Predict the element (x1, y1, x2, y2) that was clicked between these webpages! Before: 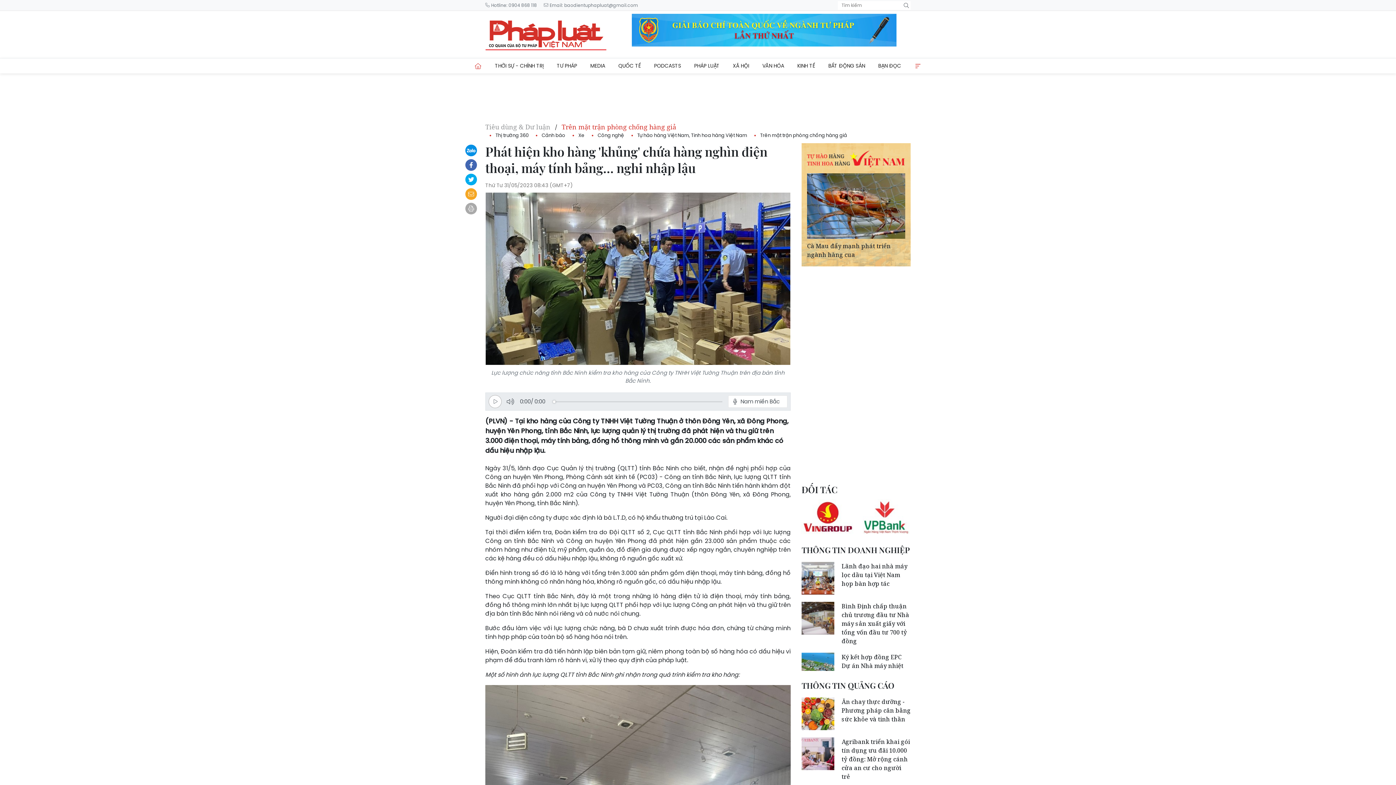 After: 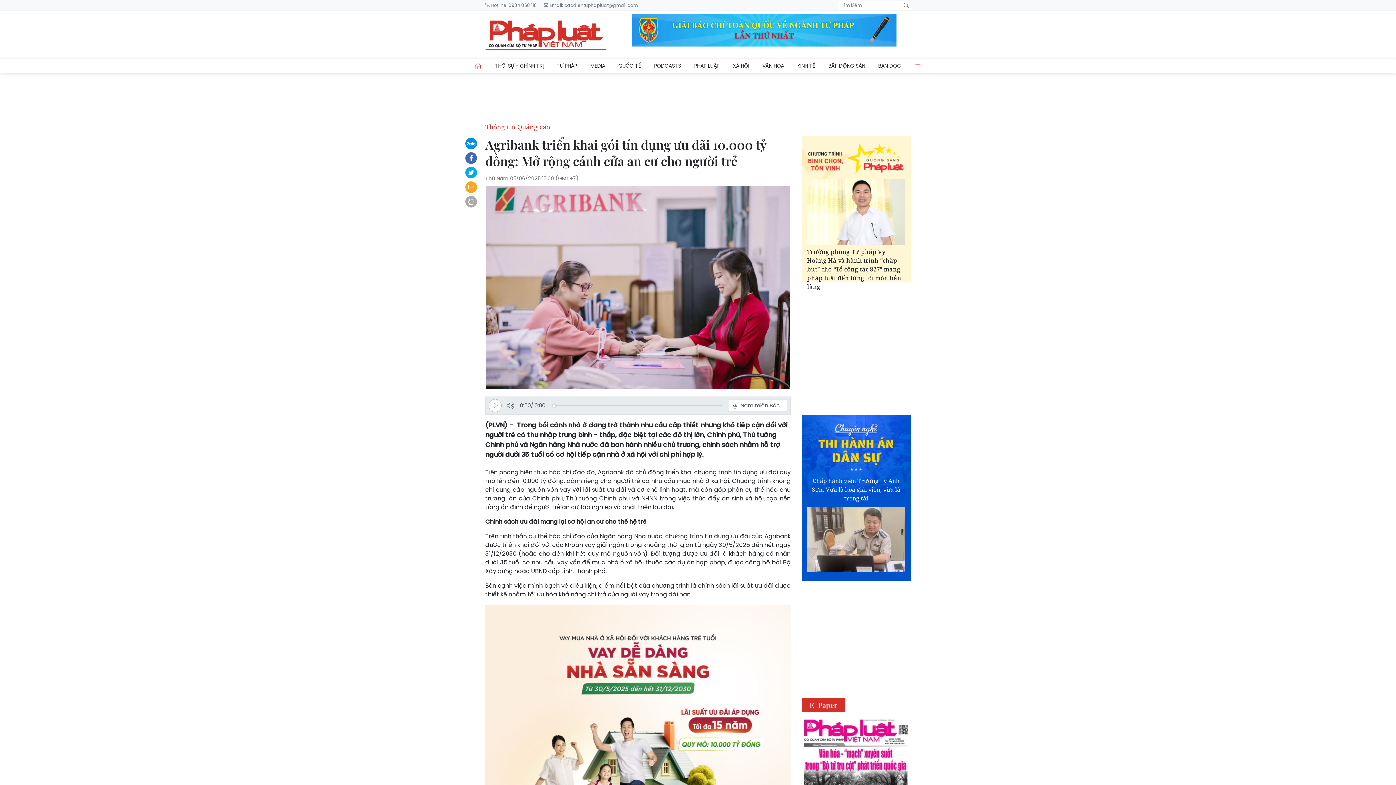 Action: bbox: (841, 737, 910, 781) label: Agribank triển khai gói tín dụng ưu đãi 10.000 tỷ đồng: Mở rộng cánh cửa an cư cho người trẻ